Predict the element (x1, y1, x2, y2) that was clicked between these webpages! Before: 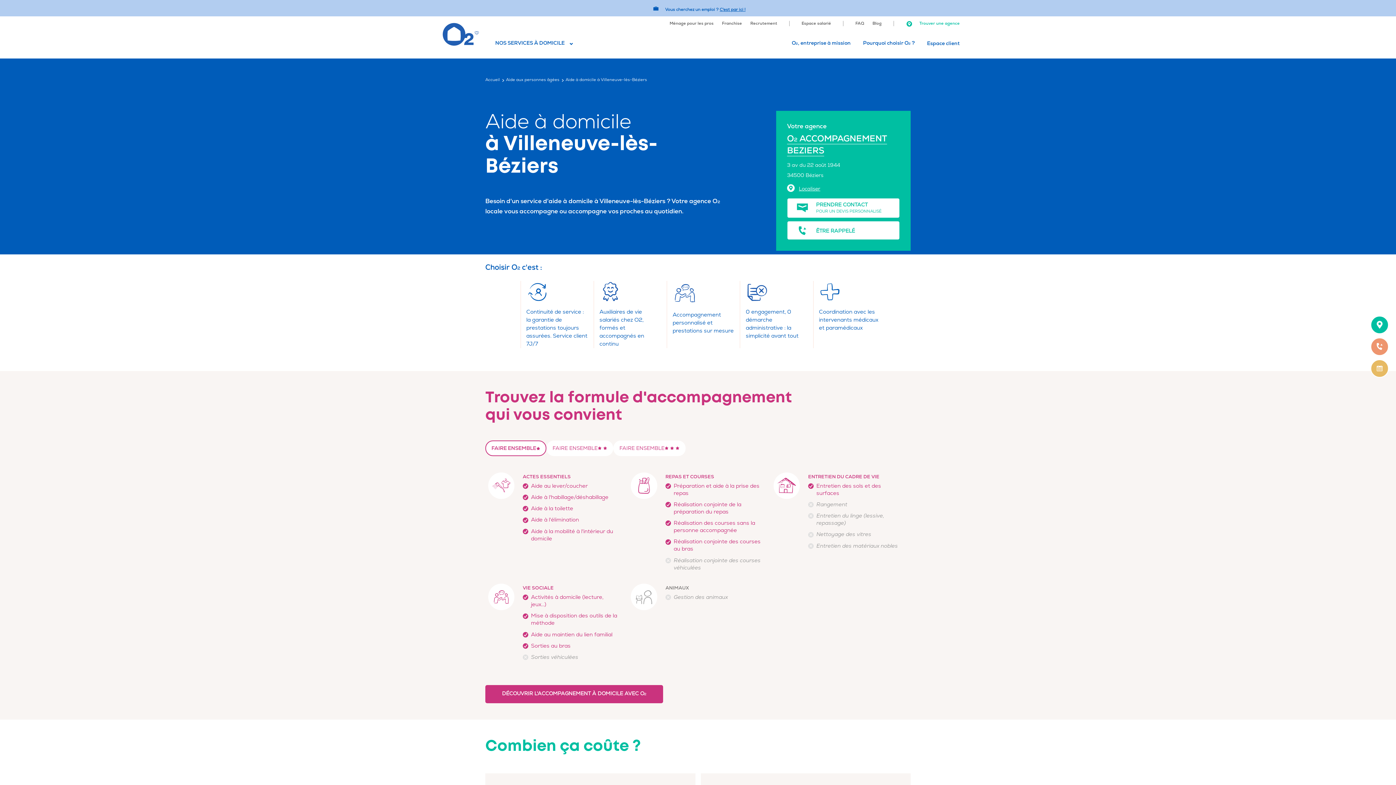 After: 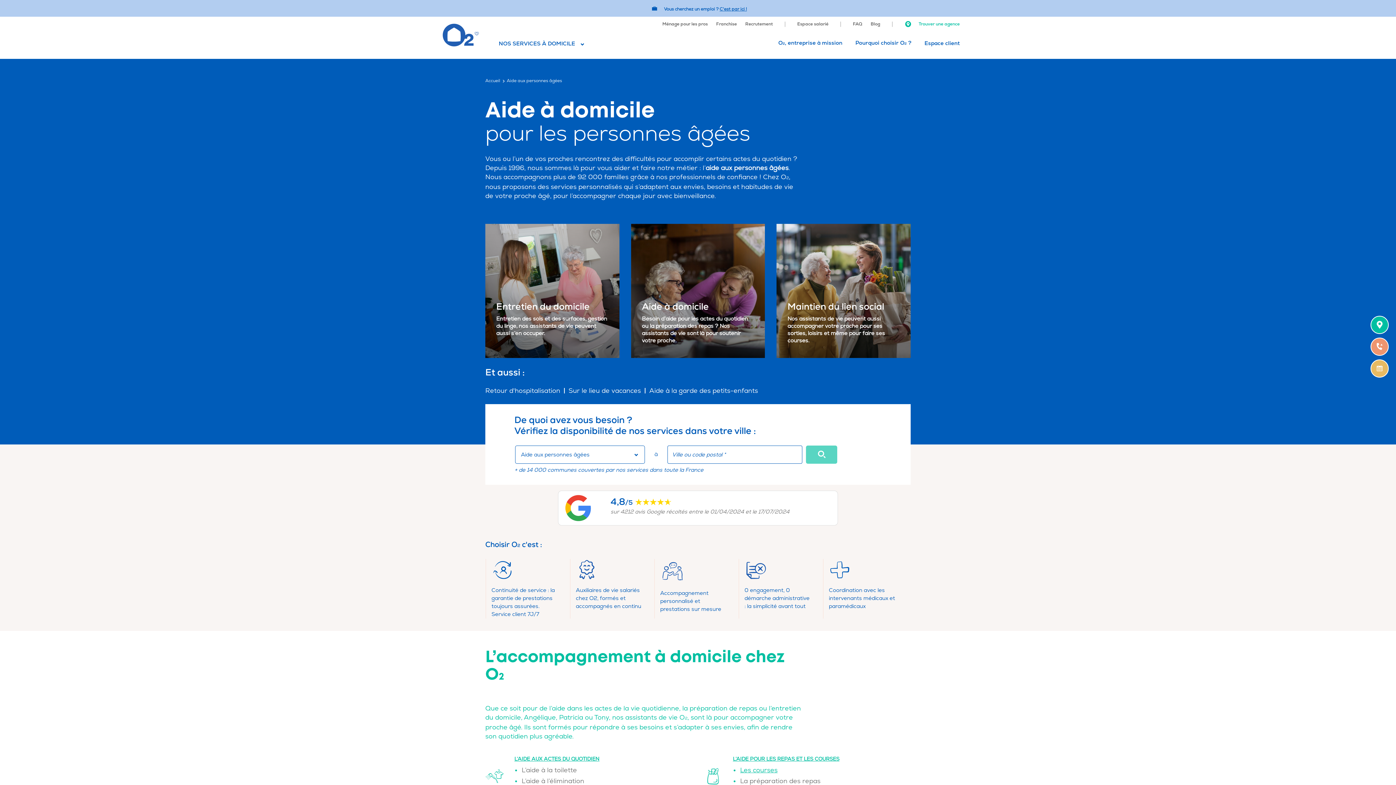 Action: bbox: (485, 685, 663, 703) label: DÉCOUVRIR L'ACCOMPAGNEMENT À DOMICILE AVEC O2